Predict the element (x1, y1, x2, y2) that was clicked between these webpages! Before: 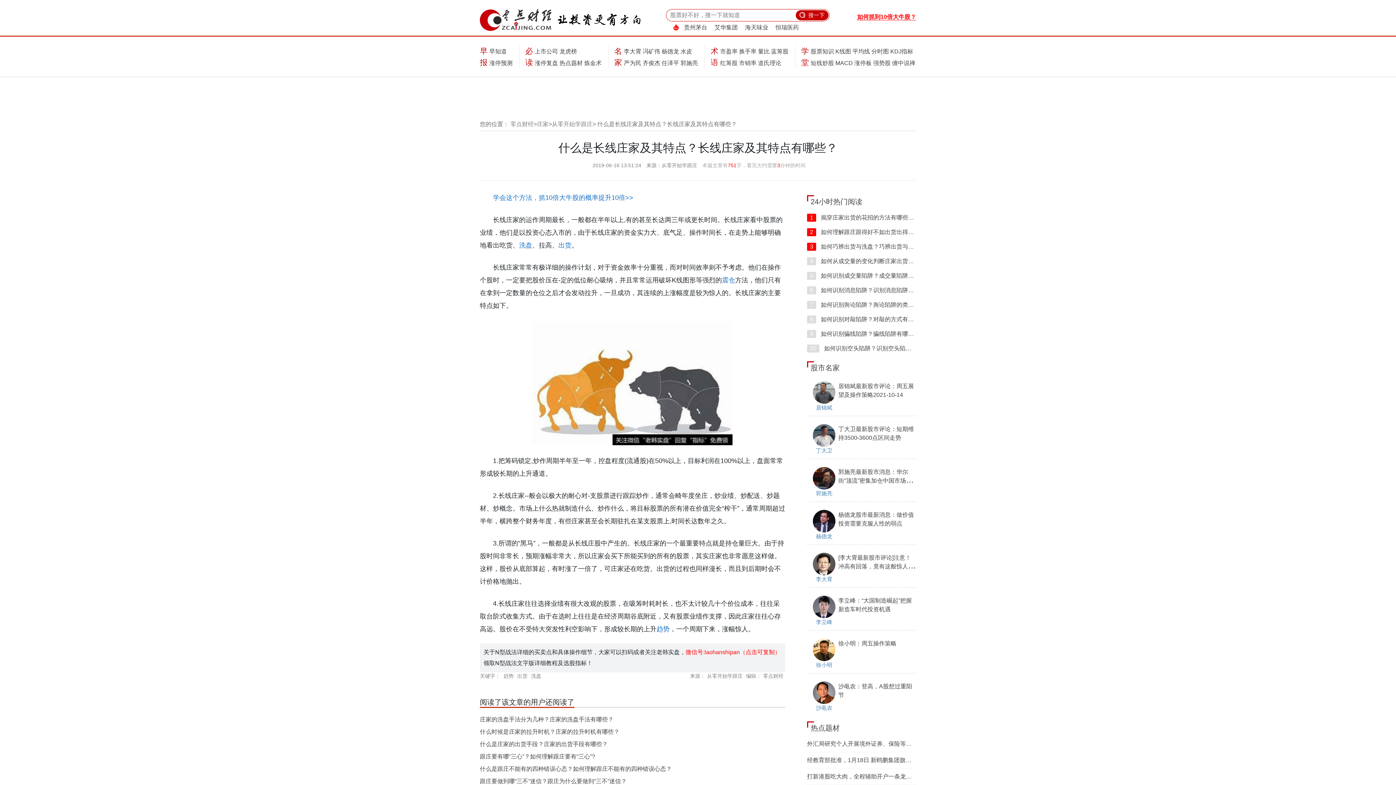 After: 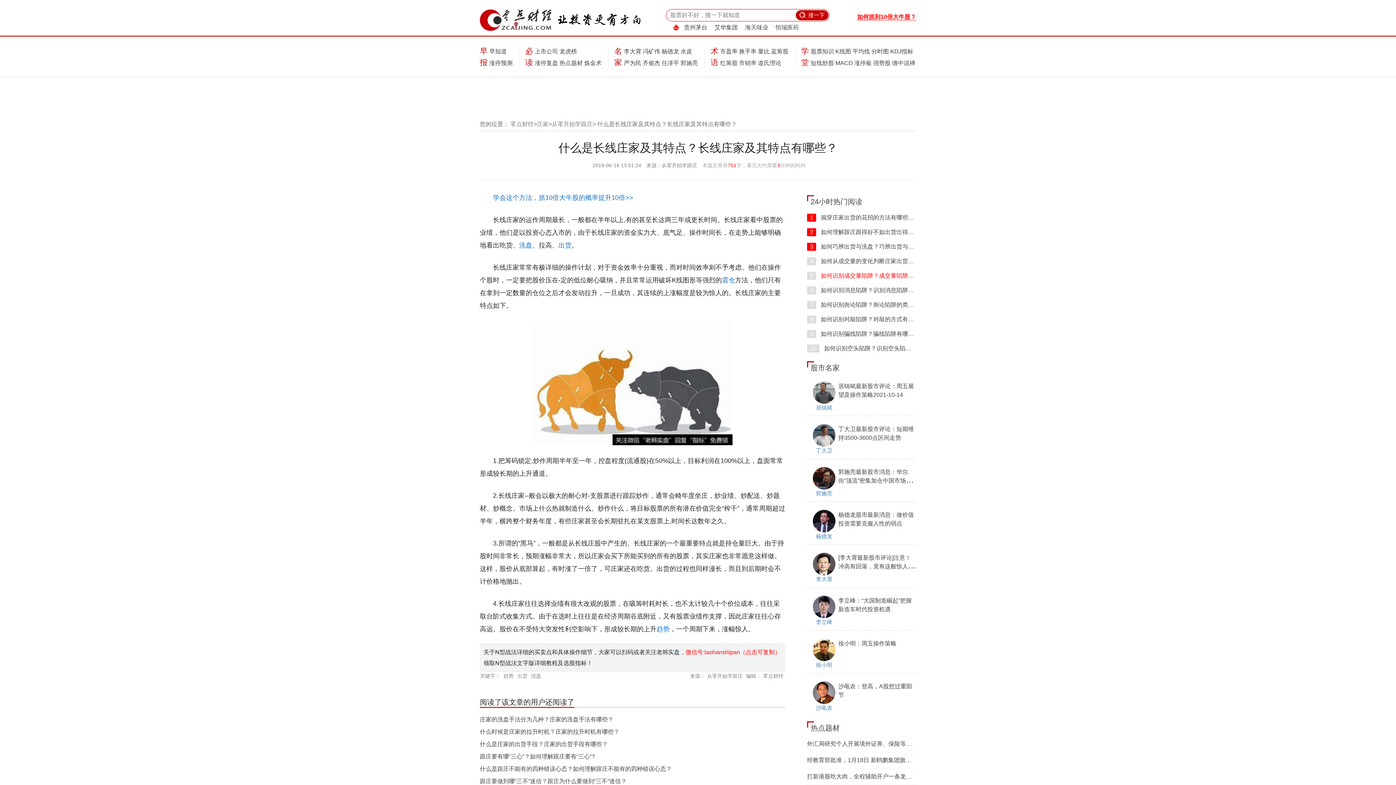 Action: bbox: (807, 272, 931, 278) label: 5 如何识别成交量陷阱？成交量陷阱有哪些？